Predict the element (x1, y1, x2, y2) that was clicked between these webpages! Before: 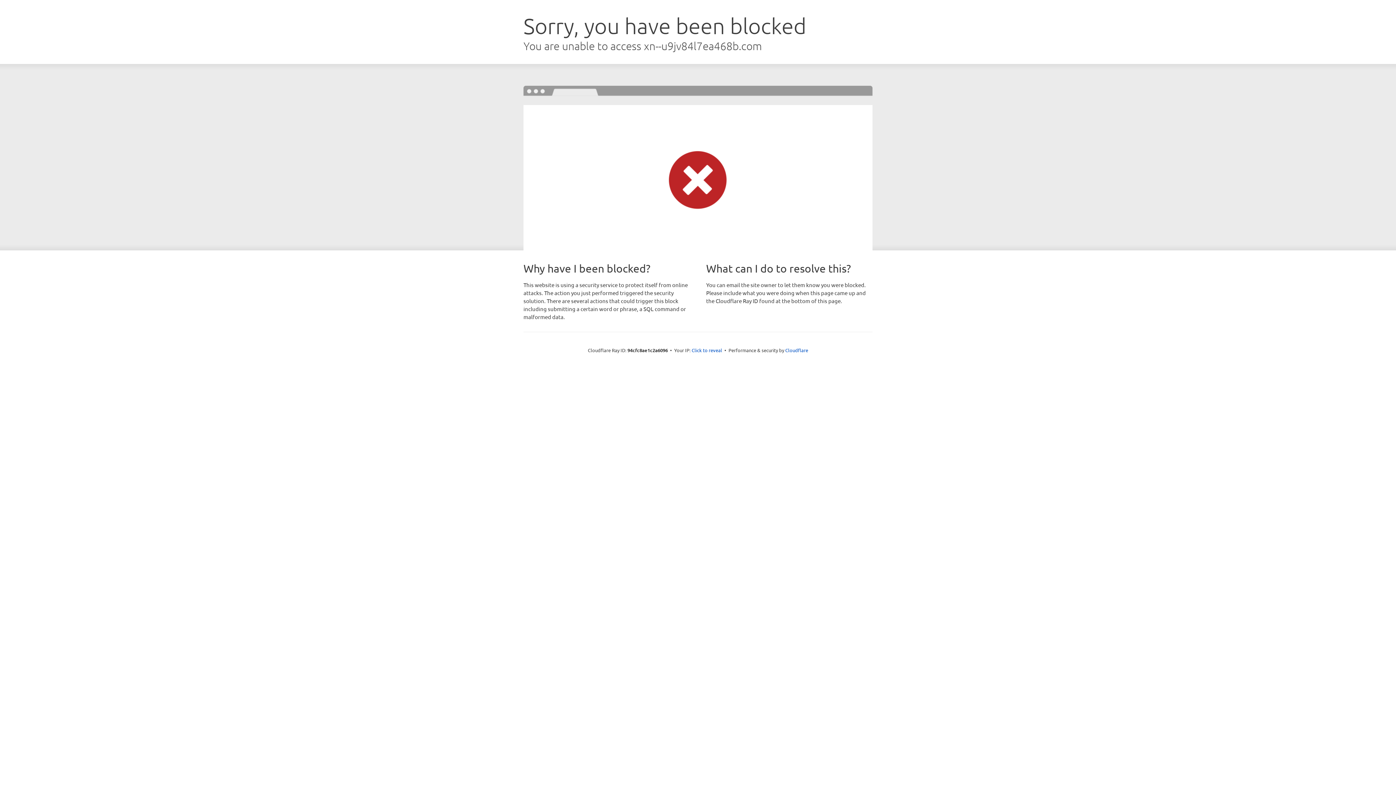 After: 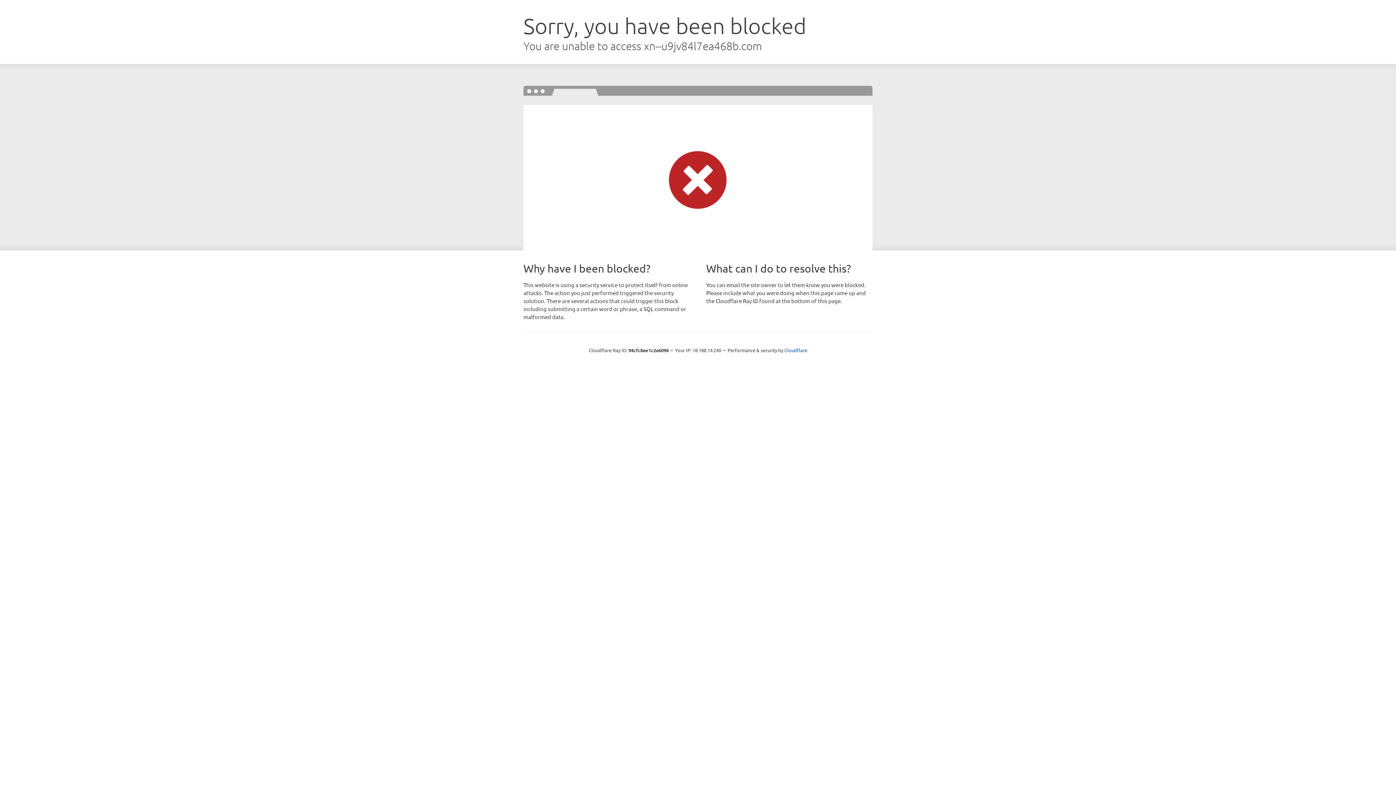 Action: label: Click to reveal bbox: (691, 346, 722, 353)